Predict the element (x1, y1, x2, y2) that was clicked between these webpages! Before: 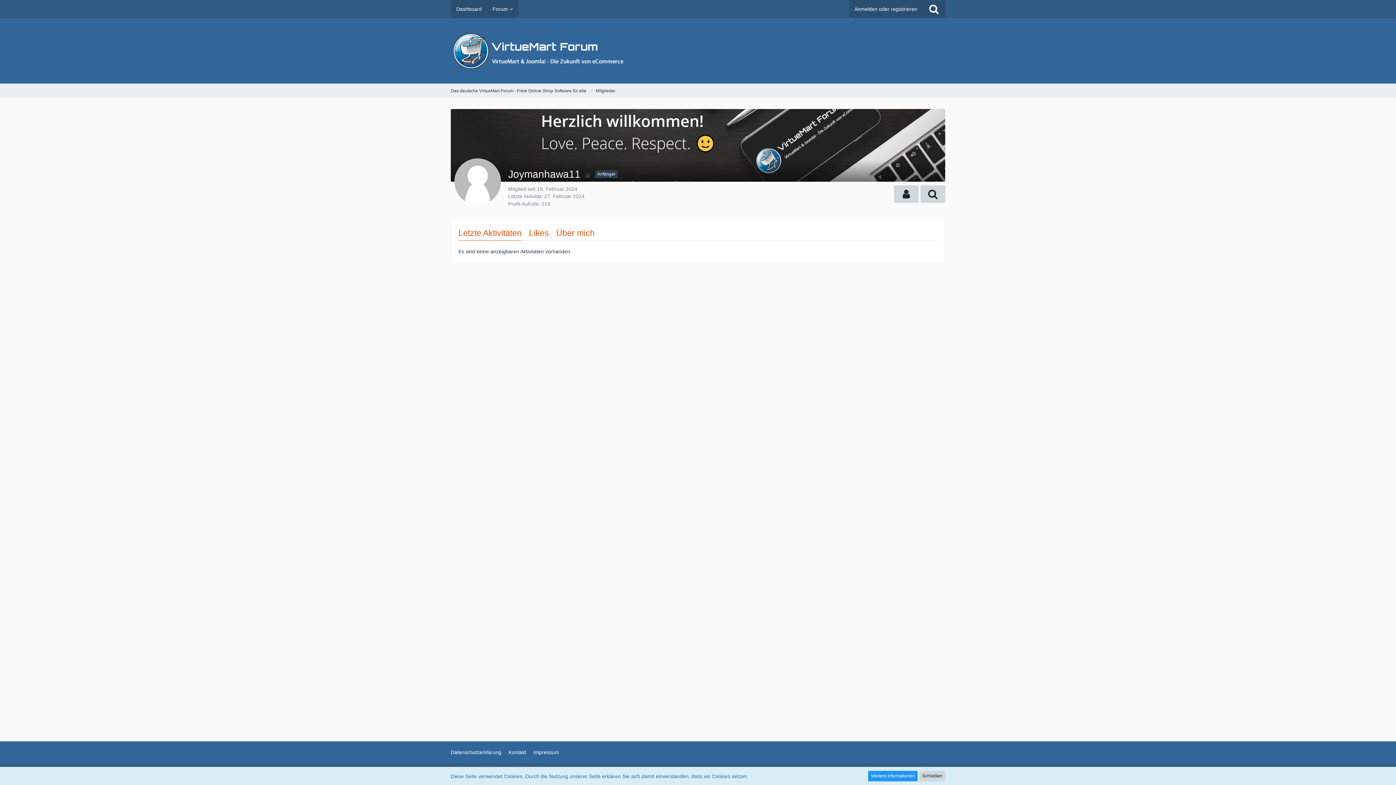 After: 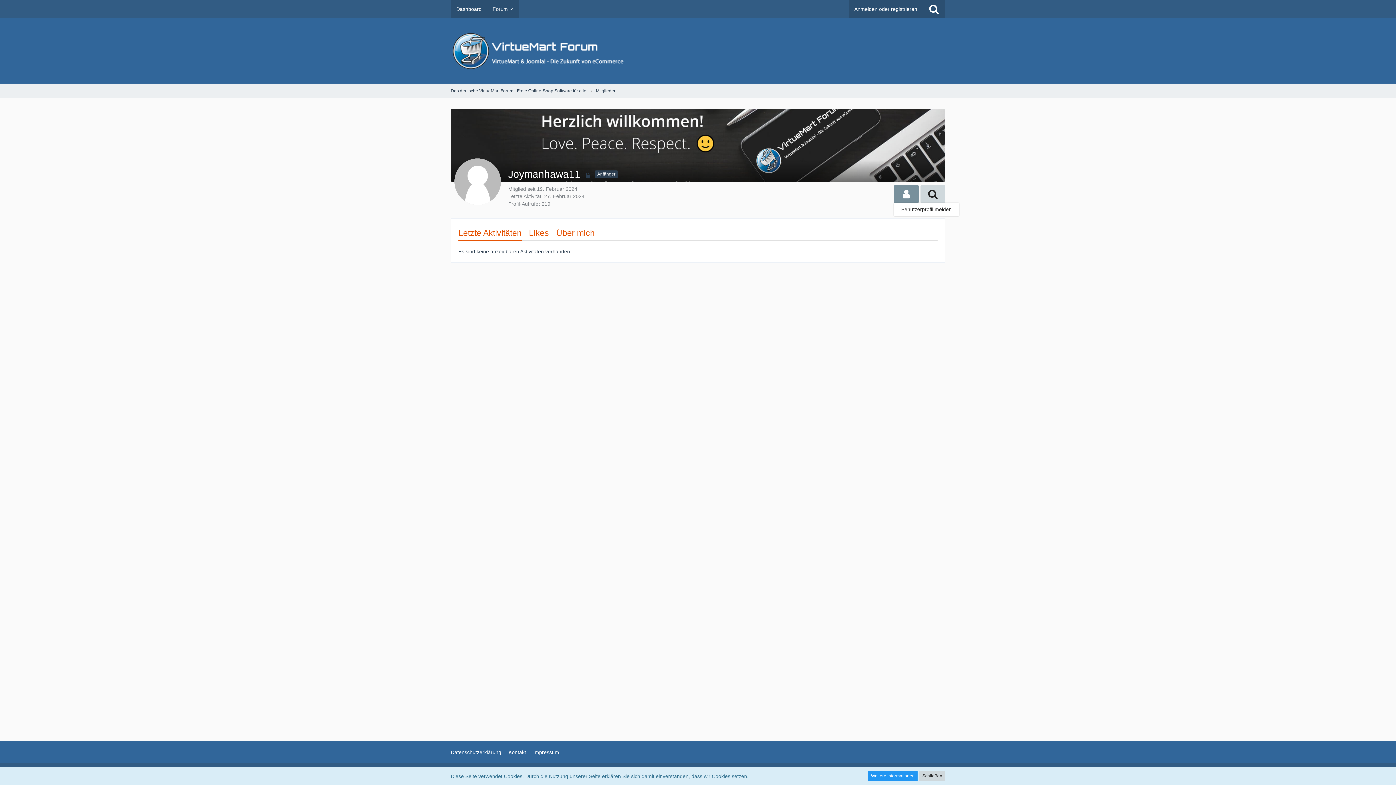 Action: bbox: (894, 185, 918, 202)